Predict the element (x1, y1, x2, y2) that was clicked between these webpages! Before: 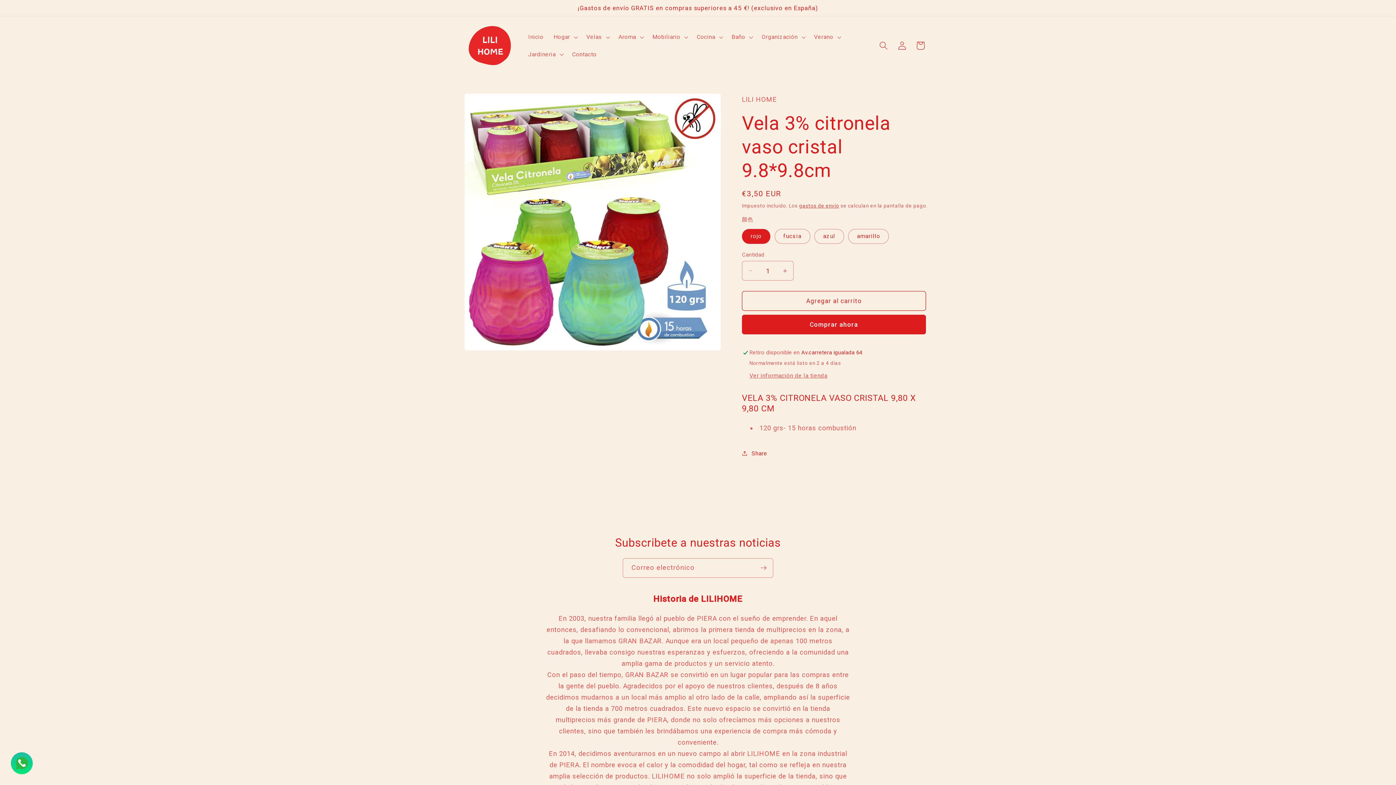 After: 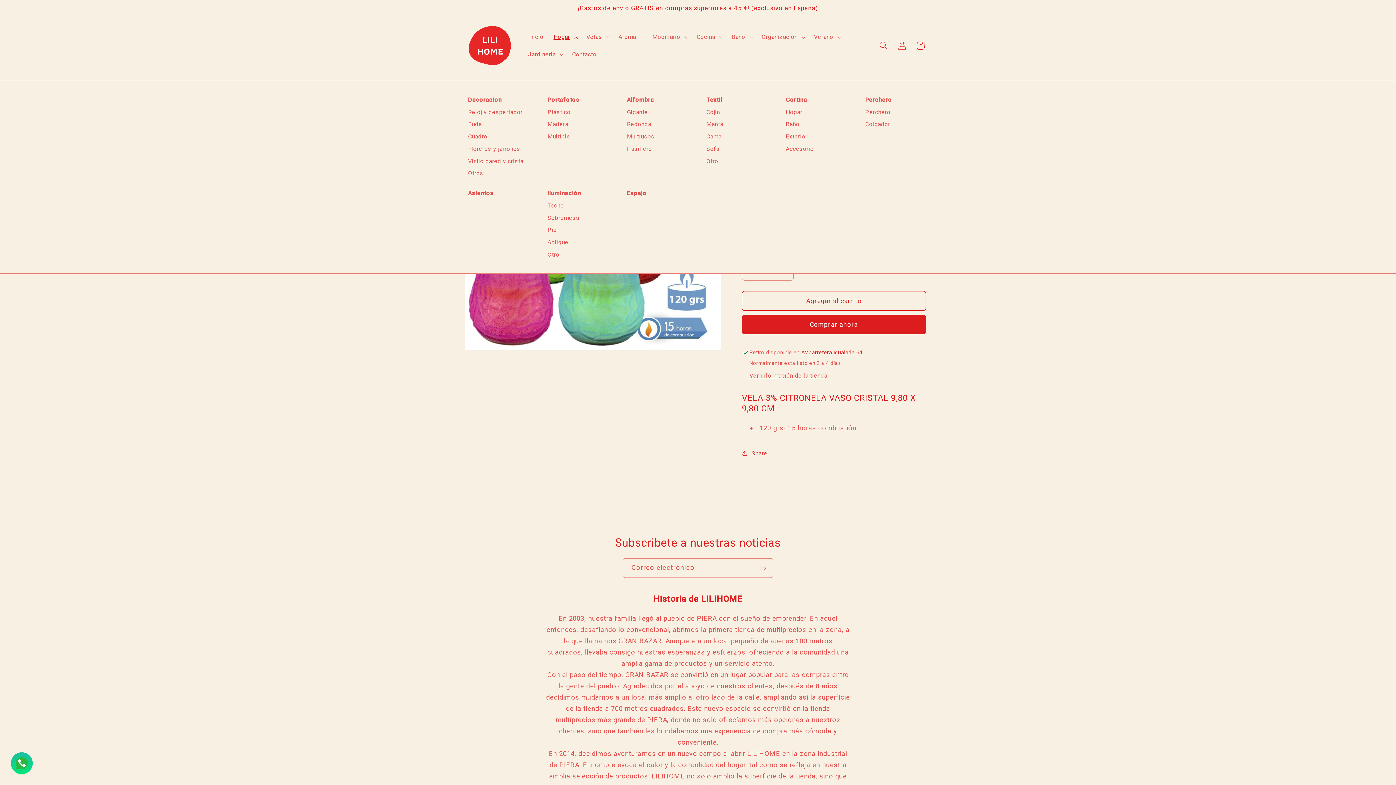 Action: bbox: (548, 28, 581, 45) label: Hogar